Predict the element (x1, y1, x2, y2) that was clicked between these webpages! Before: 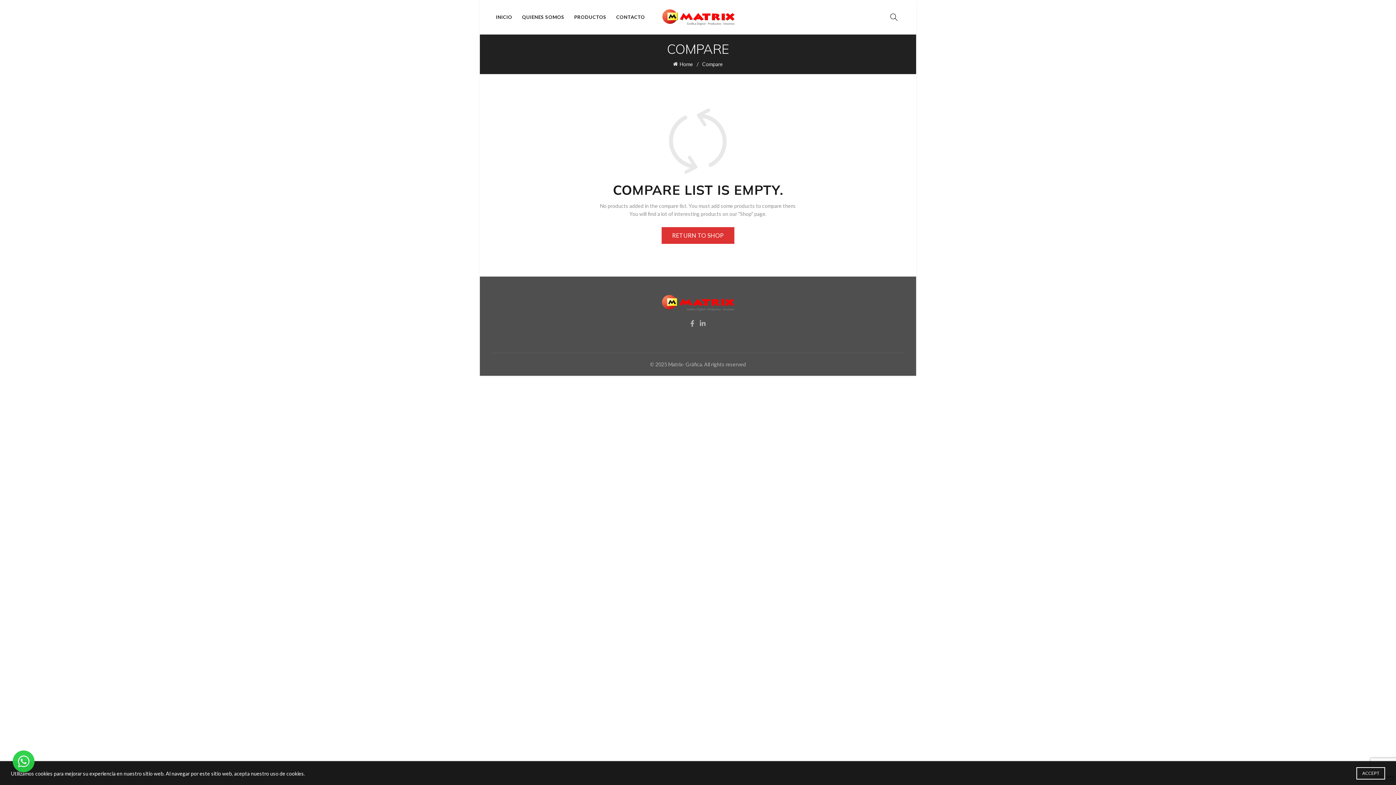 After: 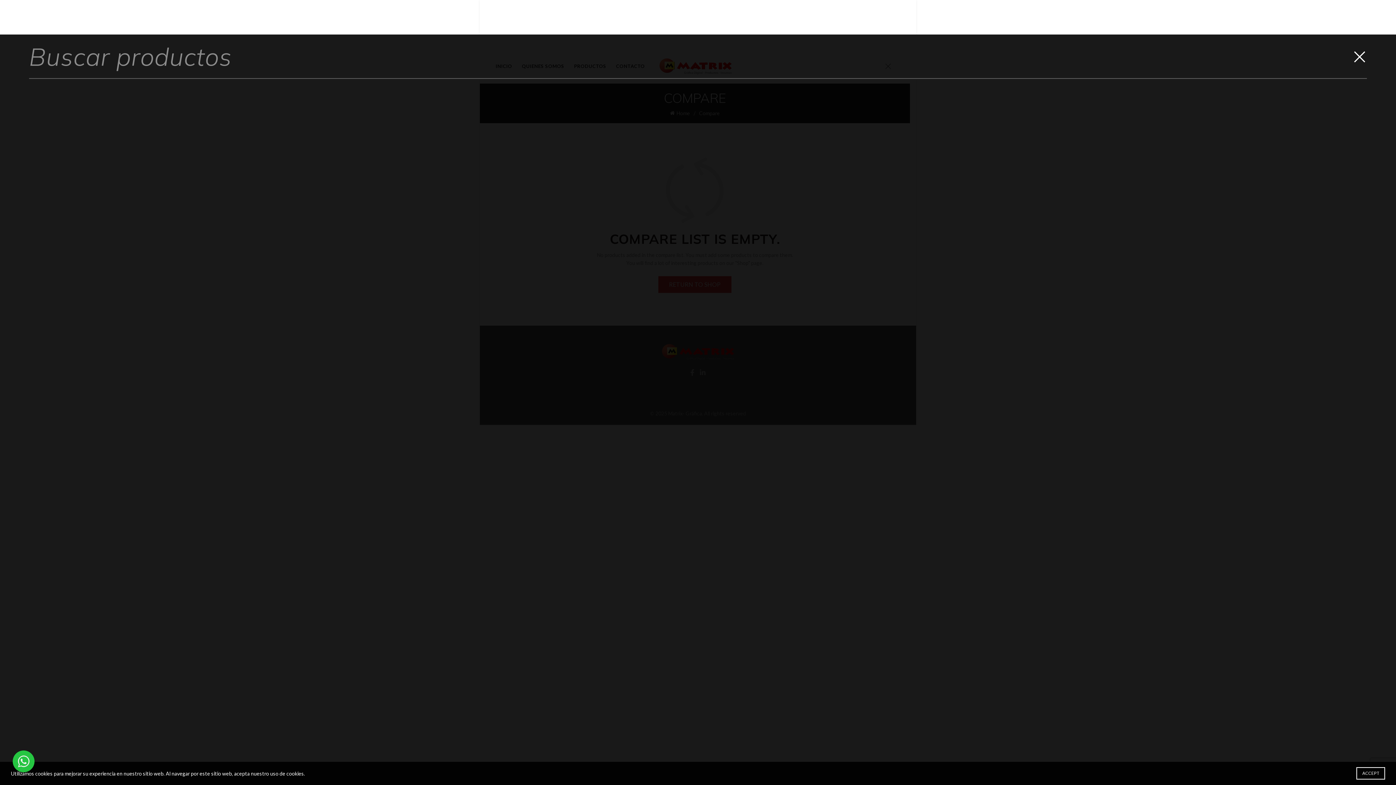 Action: bbox: (888, 11, 900, 22) label: Search